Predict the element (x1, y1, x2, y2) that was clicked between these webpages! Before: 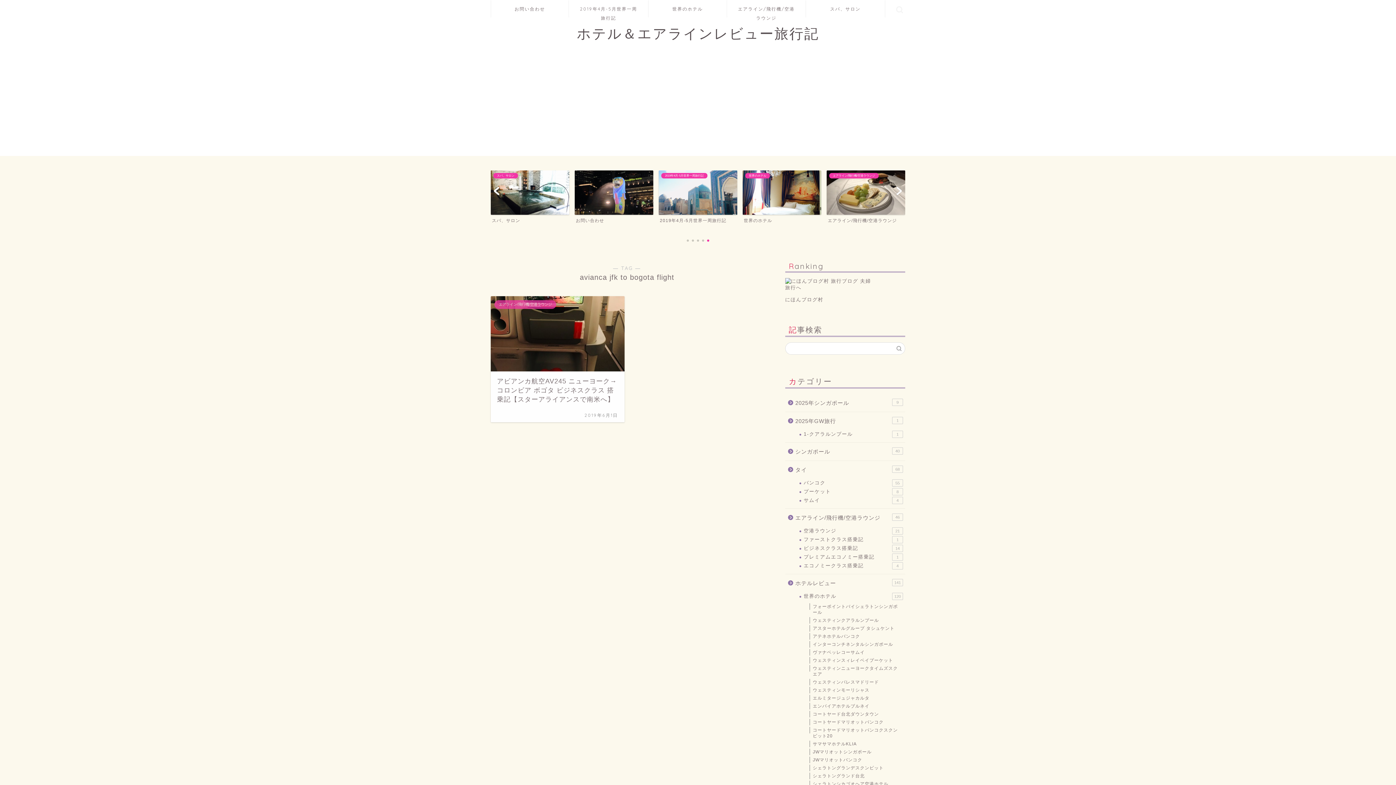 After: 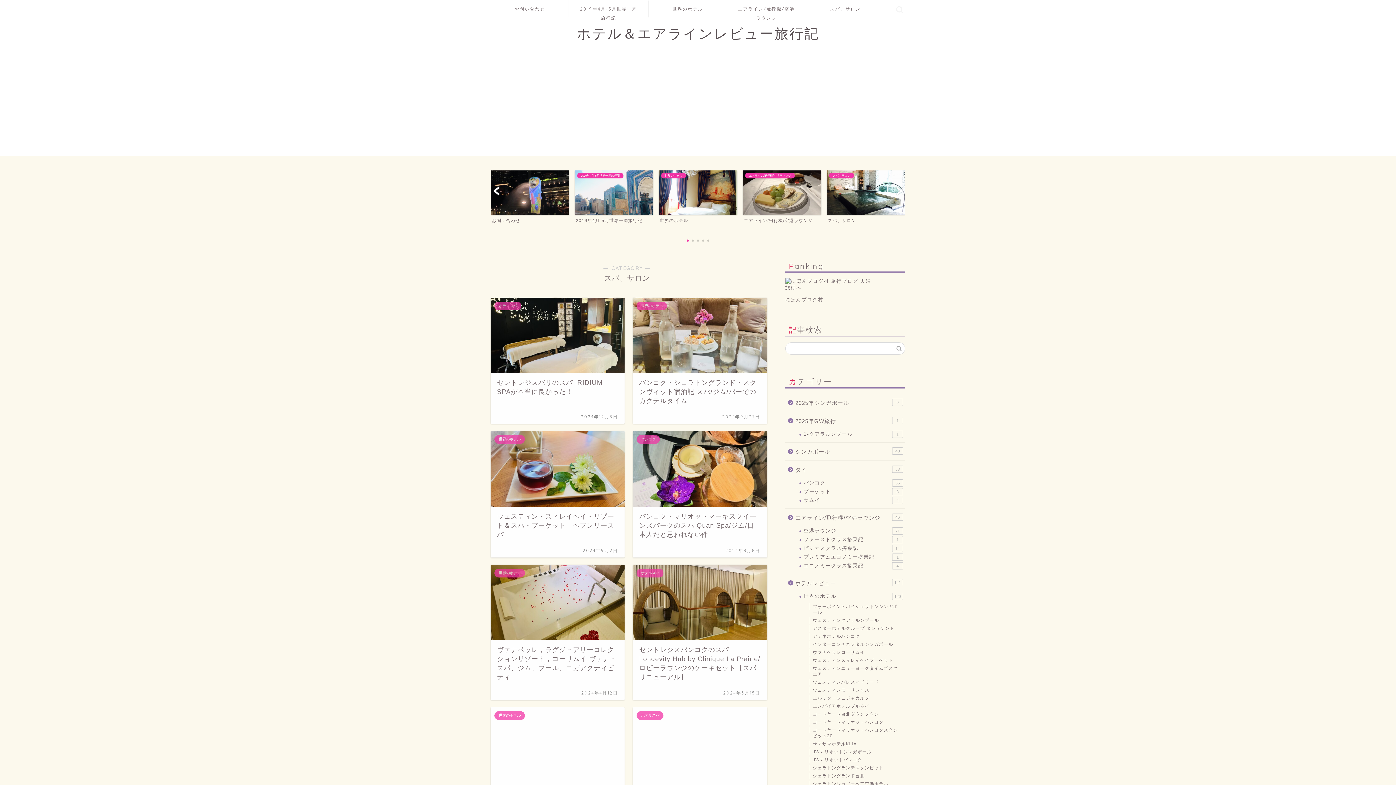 Action: label: スパ、サロン bbox: (806, 0, 885, 17)